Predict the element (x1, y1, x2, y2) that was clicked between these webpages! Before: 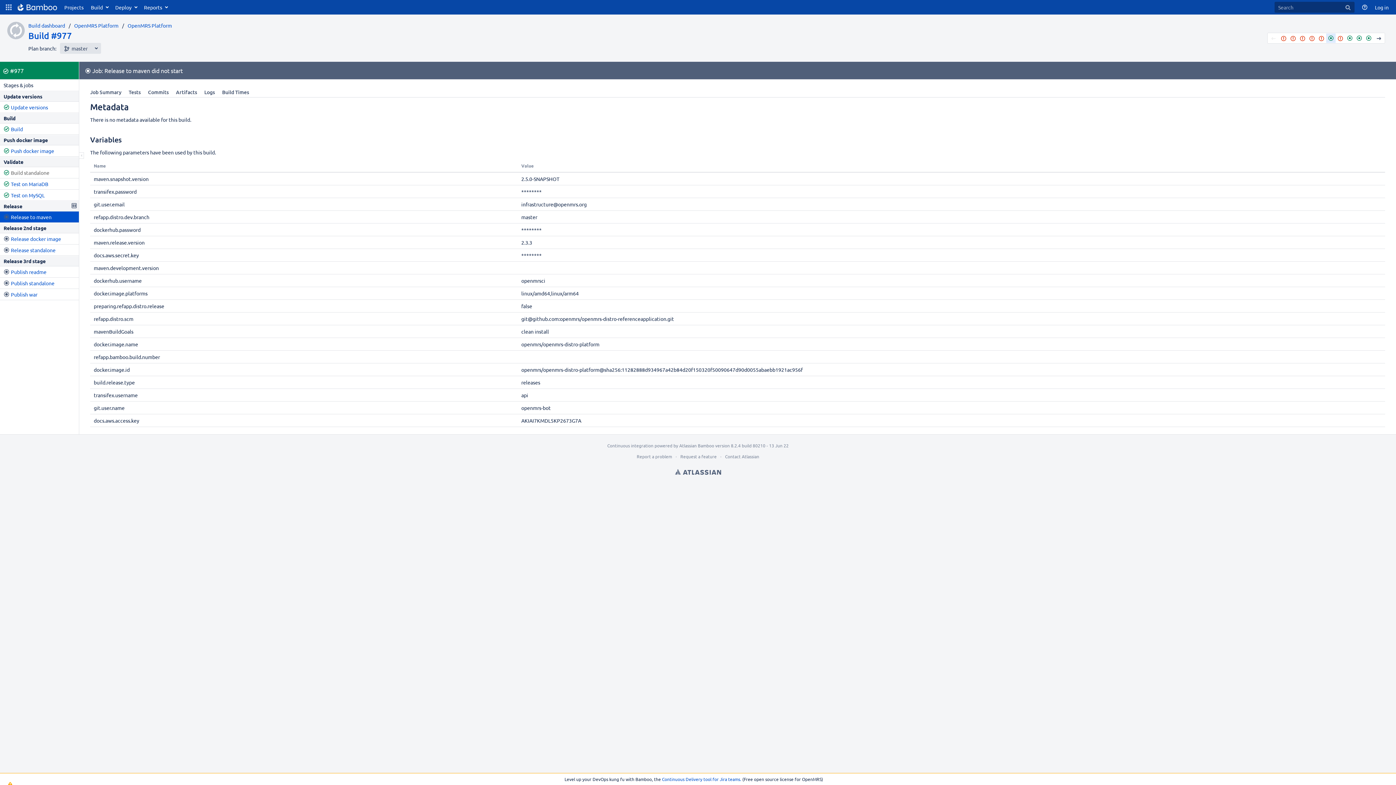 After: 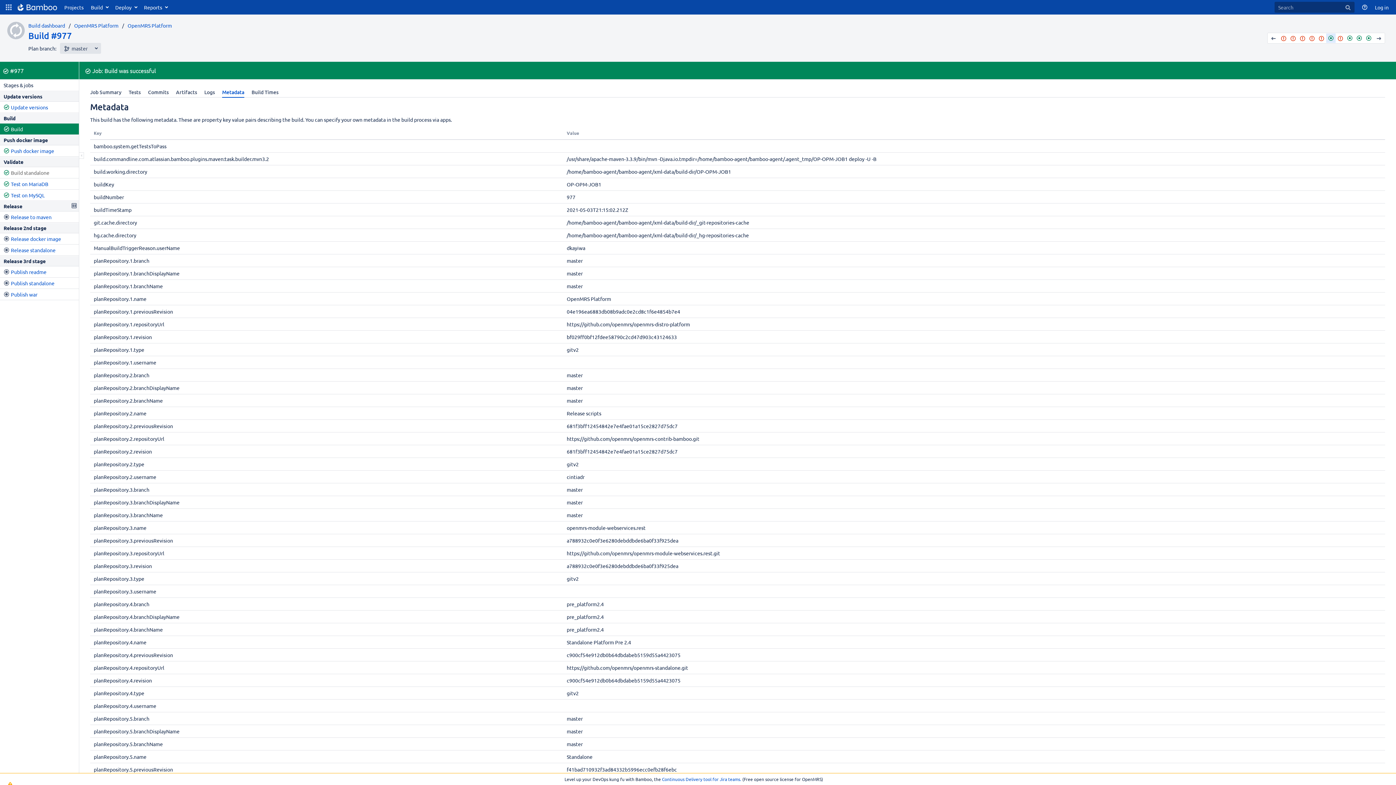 Action: label: Build bbox: (10, 125, 22, 132)